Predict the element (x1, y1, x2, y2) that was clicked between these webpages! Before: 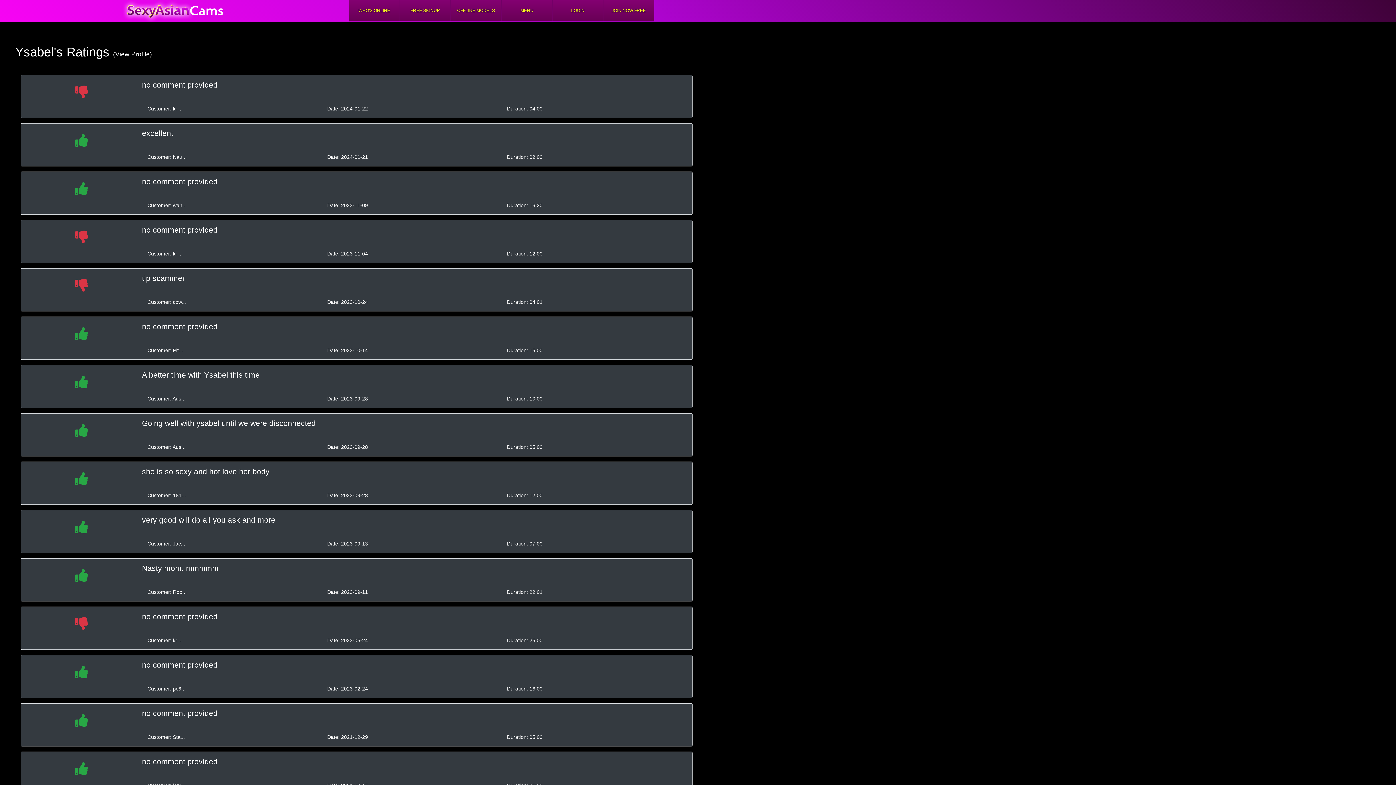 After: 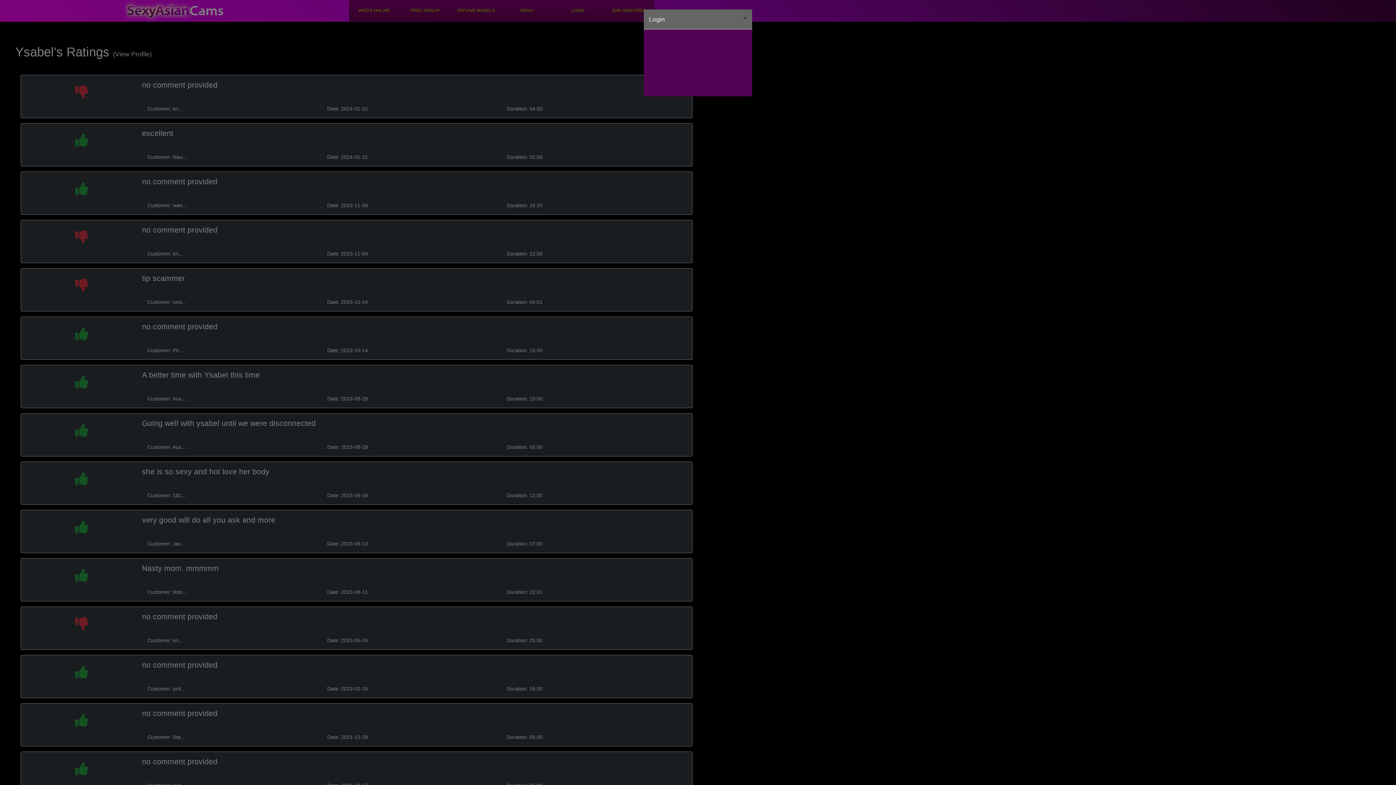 Action: bbox: (552, 0, 603, 21) label: LOGIN